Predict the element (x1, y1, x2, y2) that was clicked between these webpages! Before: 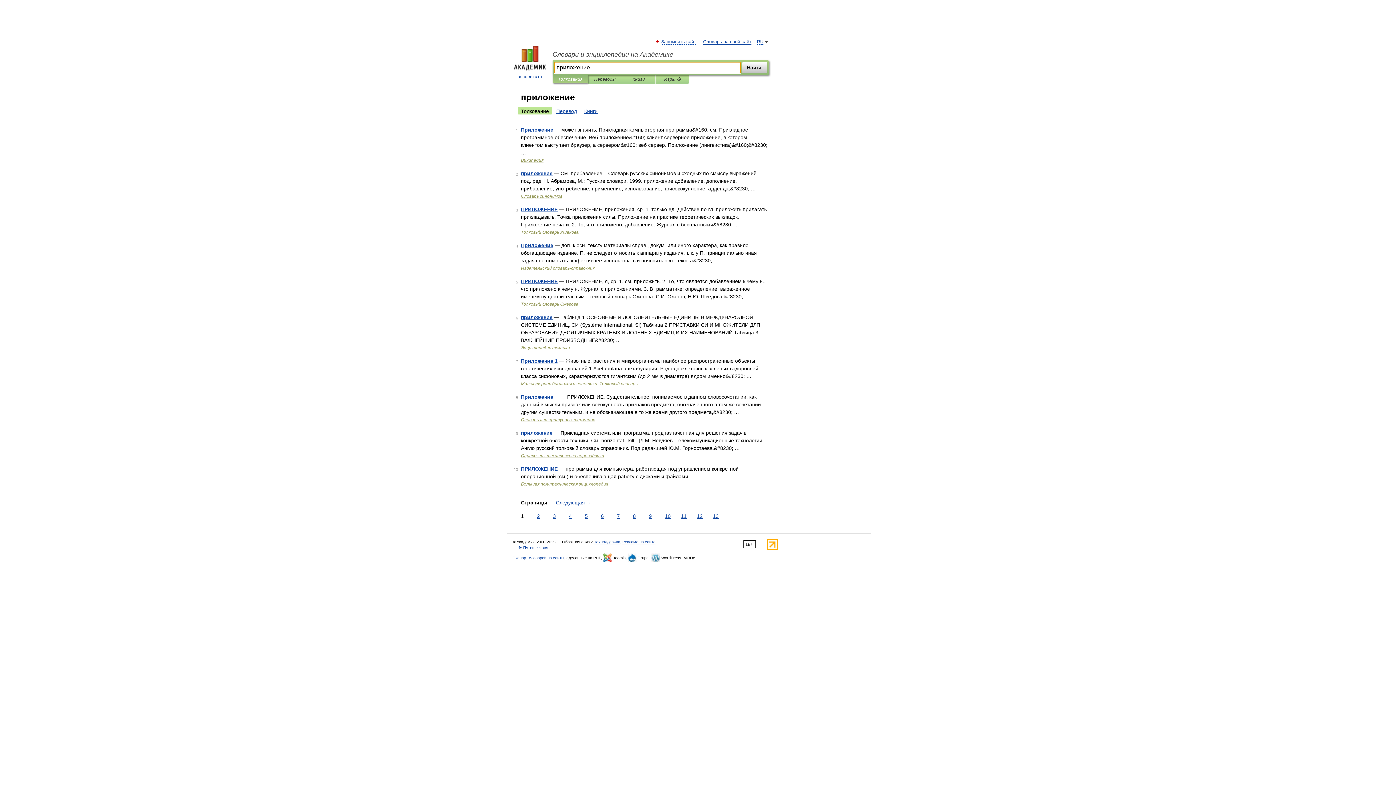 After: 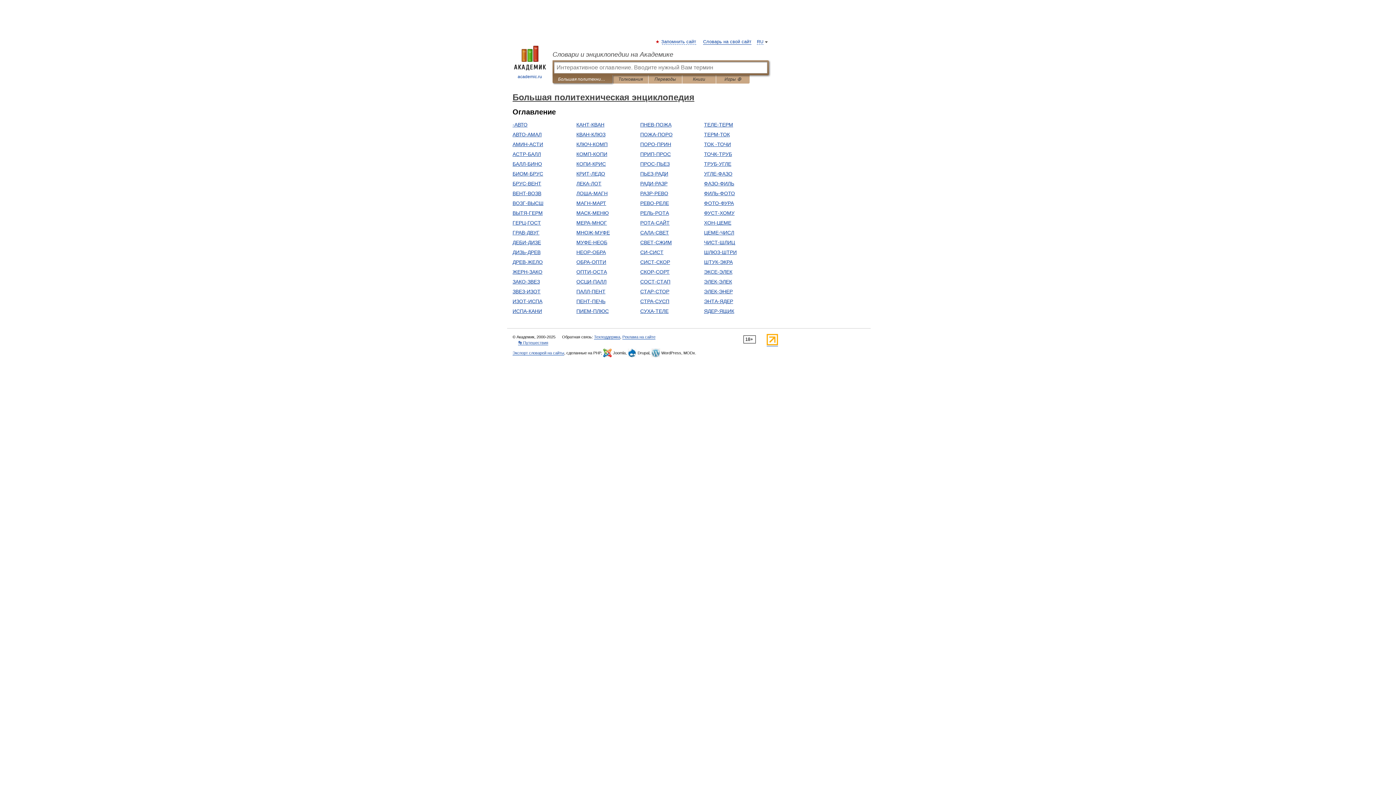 Action: label: Большая политехническая энциклопедия bbox: (521, 481, 608, 486)